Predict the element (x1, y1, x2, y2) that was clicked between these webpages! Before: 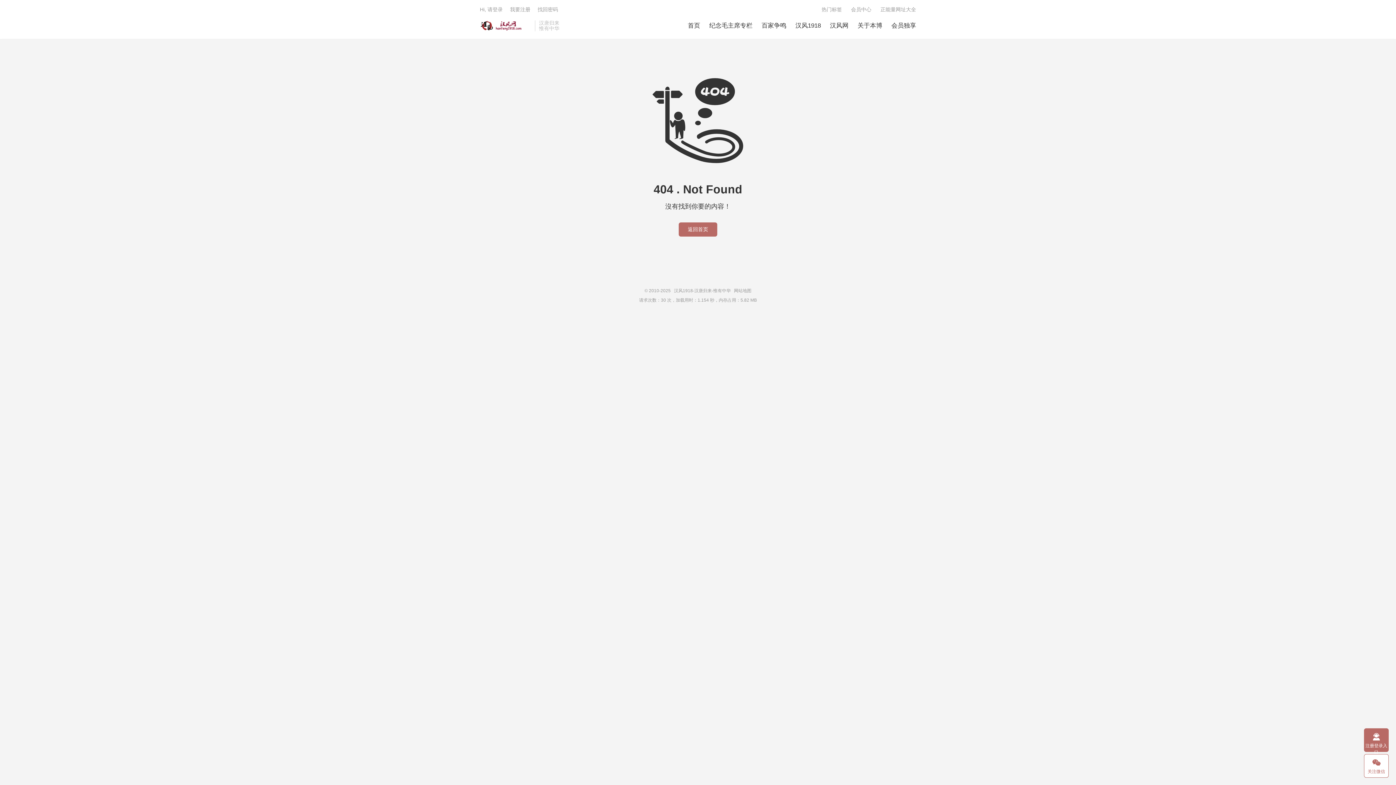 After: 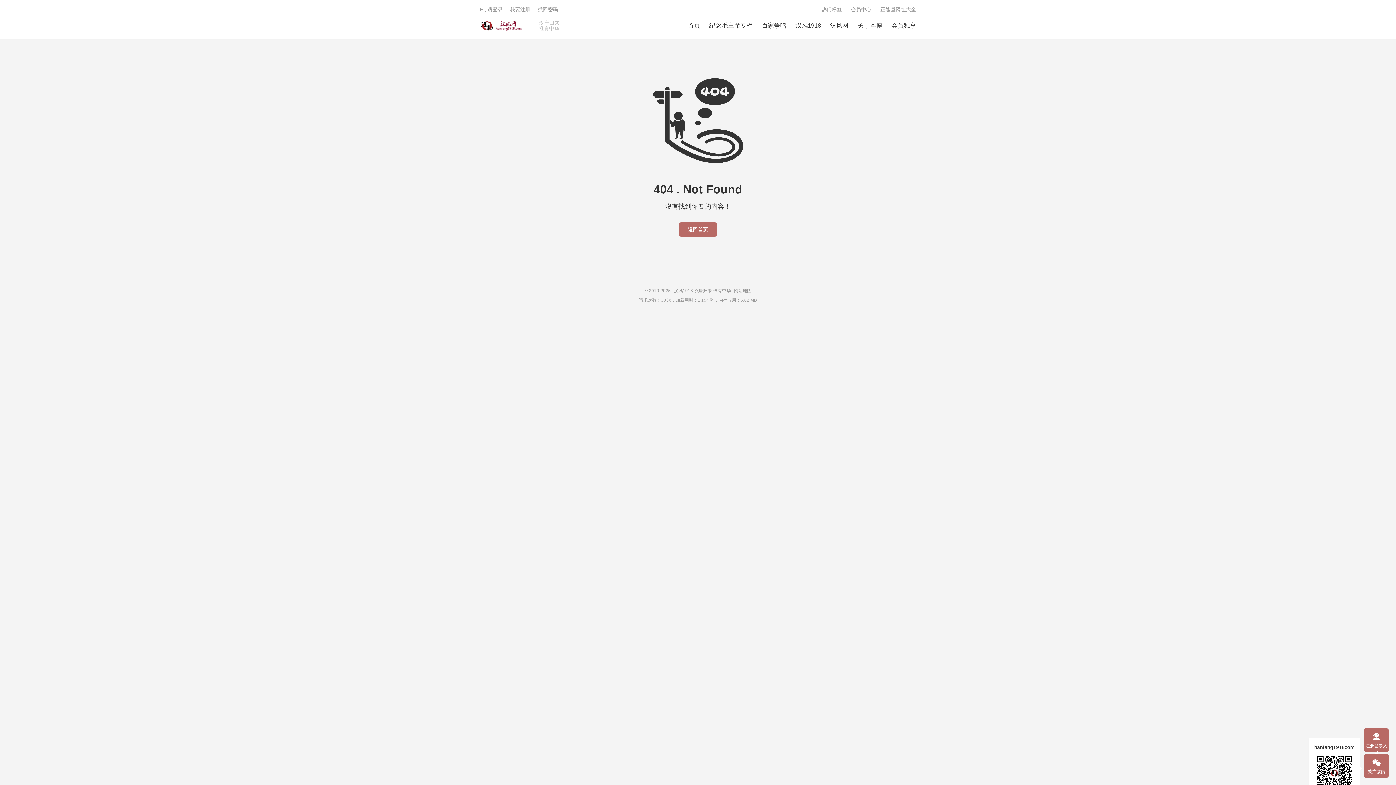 Action: label: 
关注微信 bbox: (1364, 754, 1389, 778)